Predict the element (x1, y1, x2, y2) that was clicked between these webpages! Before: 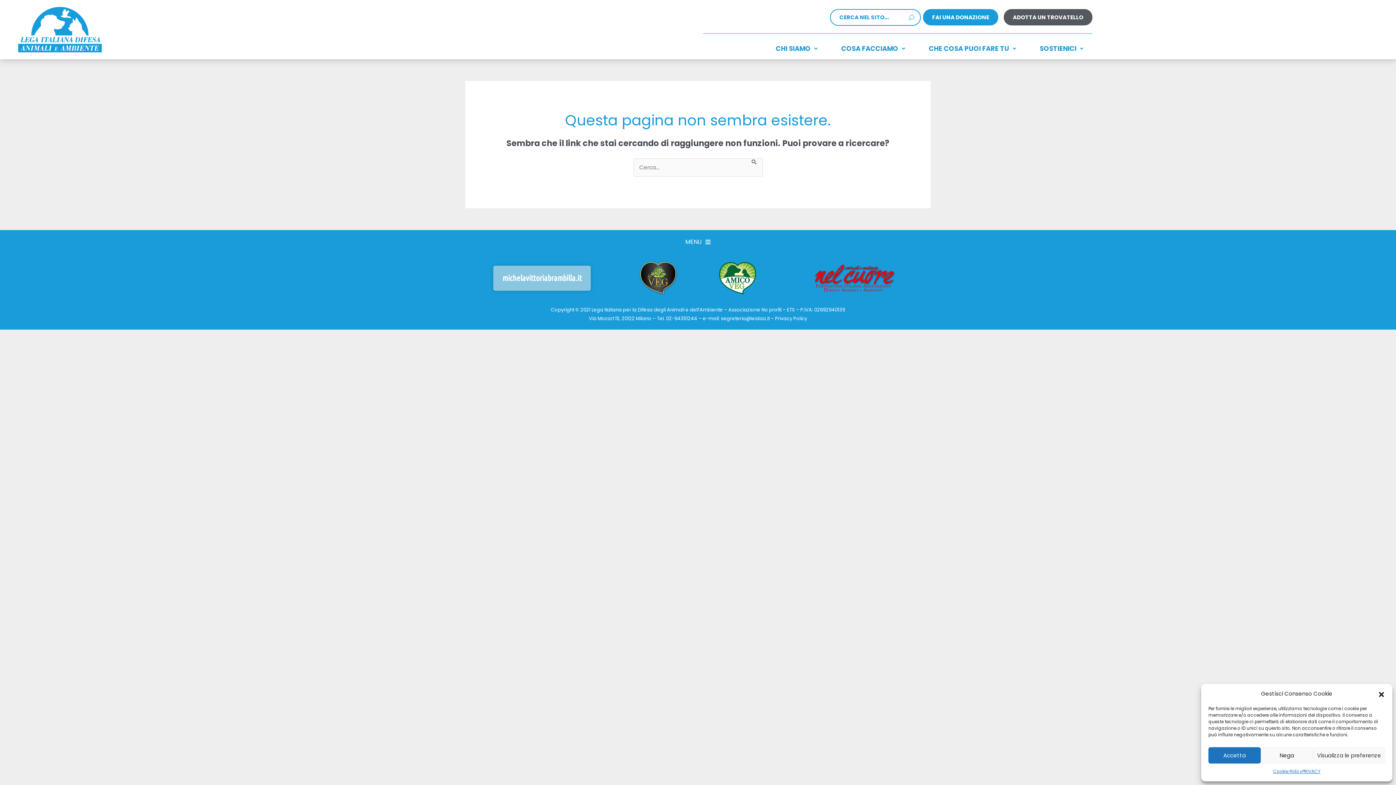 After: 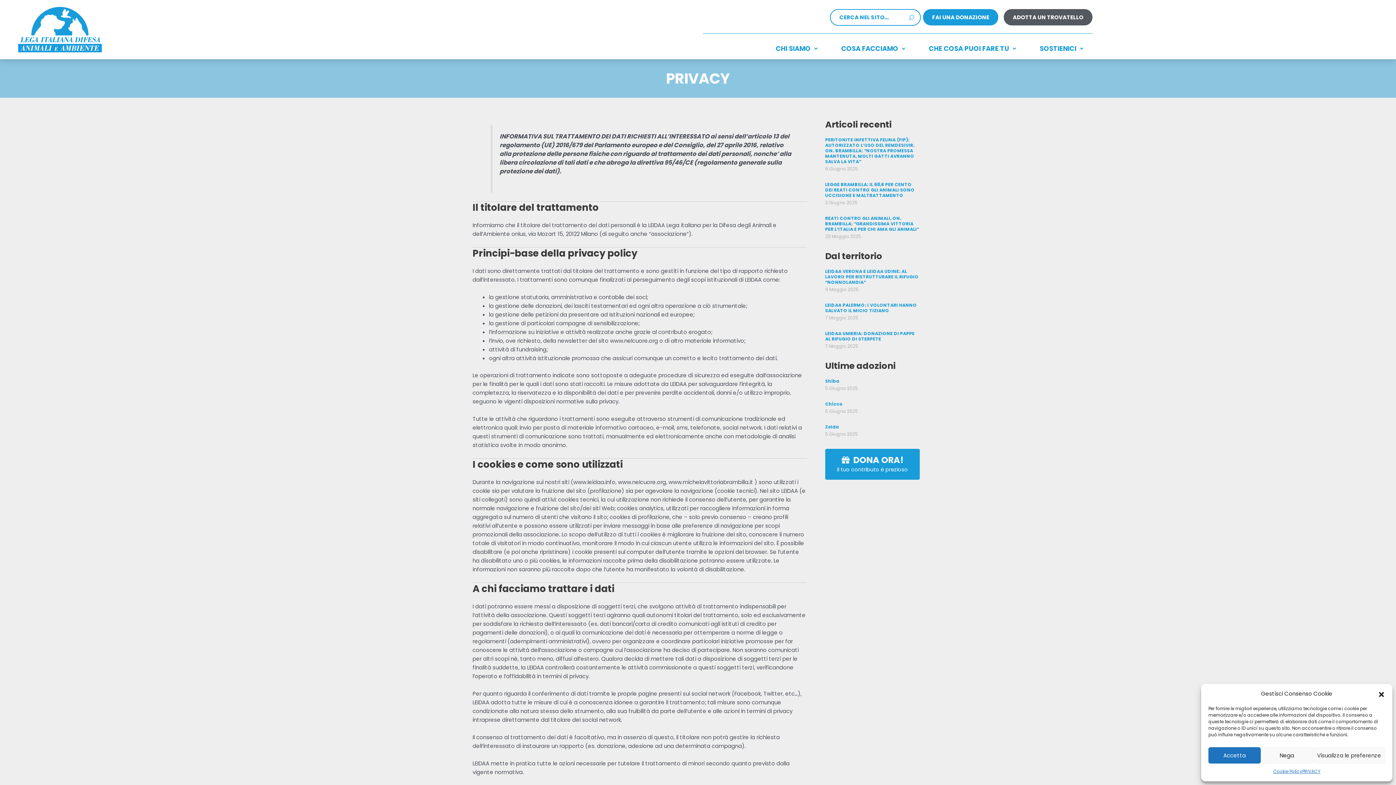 Action: label: Privacy Policy bbox: (775, 315, 807, 322)